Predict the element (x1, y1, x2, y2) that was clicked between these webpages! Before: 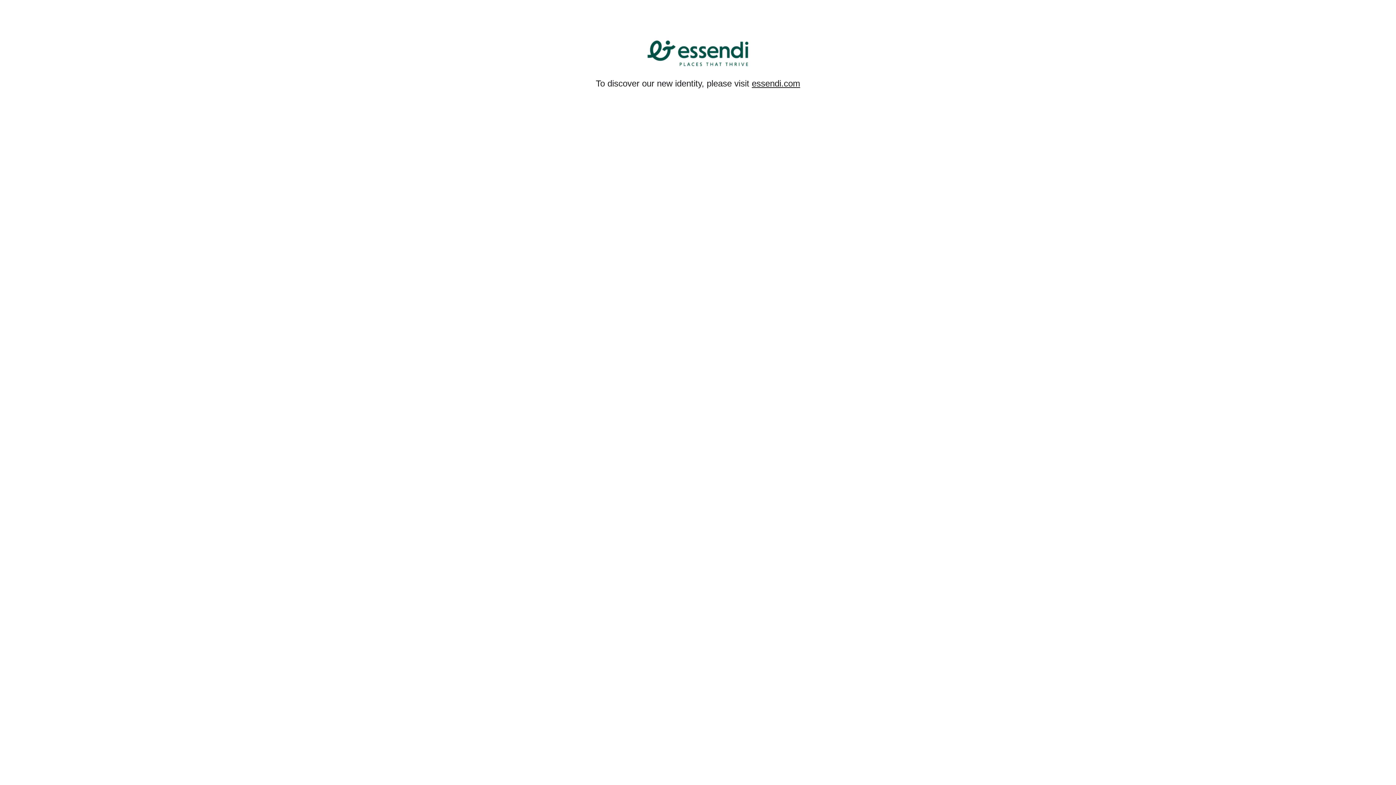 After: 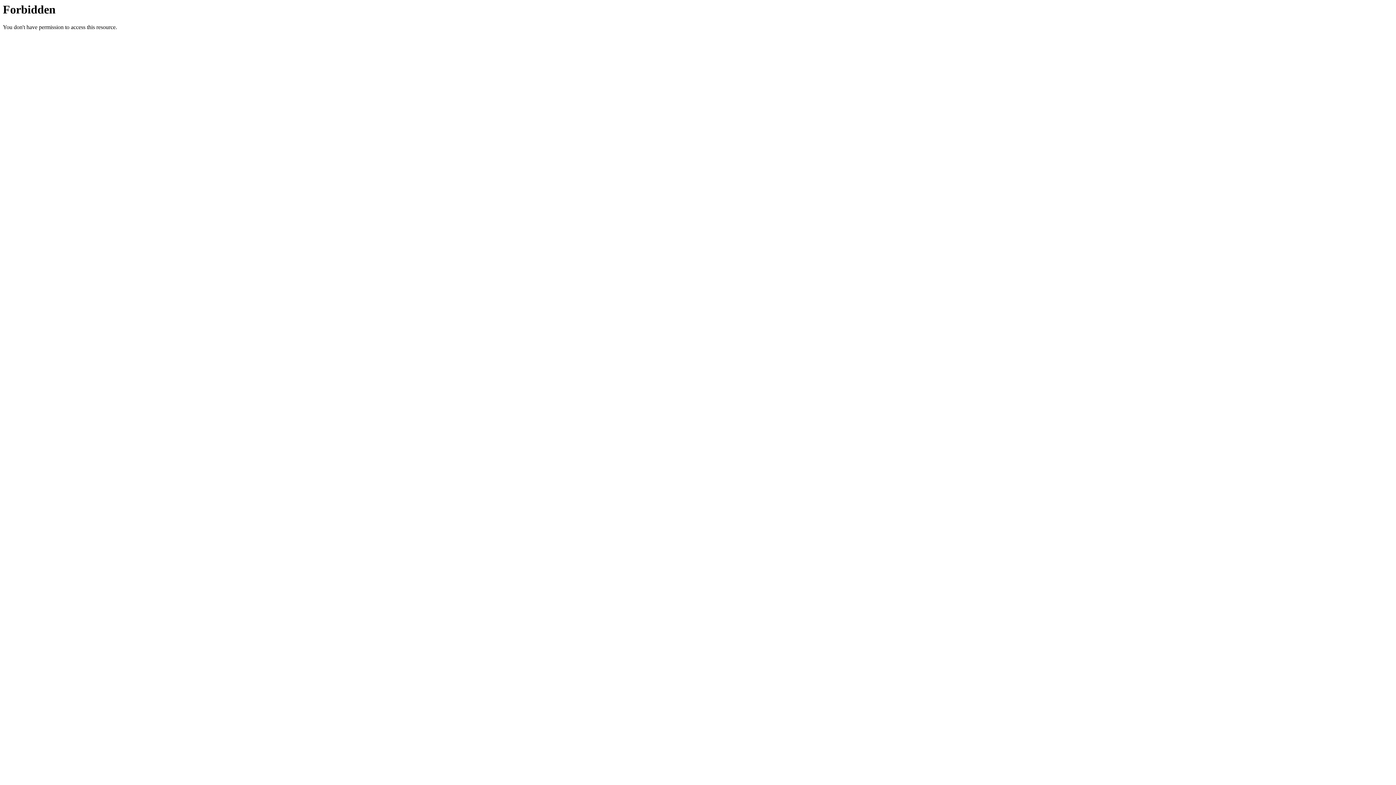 Action: label: essendi.com bbox: (752, 78, 800, 88)